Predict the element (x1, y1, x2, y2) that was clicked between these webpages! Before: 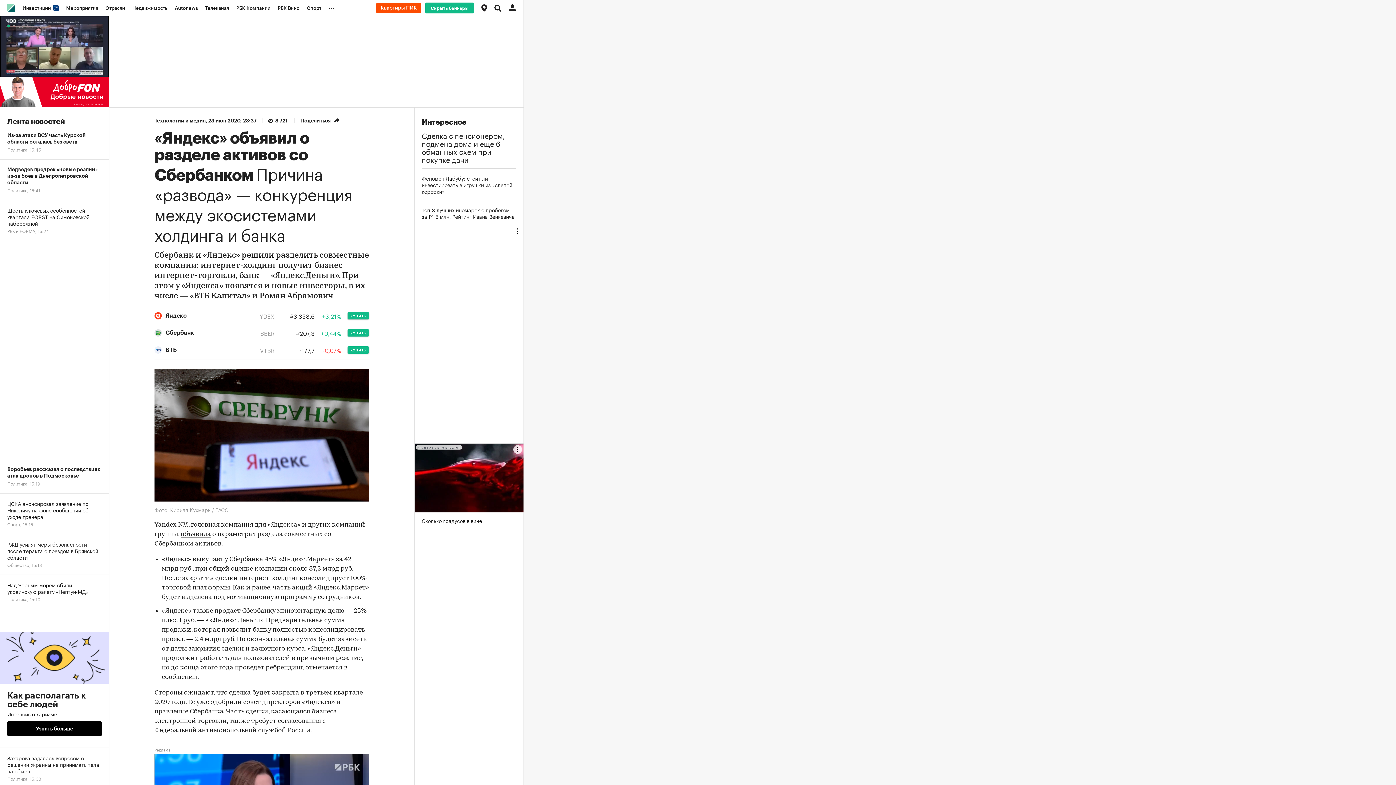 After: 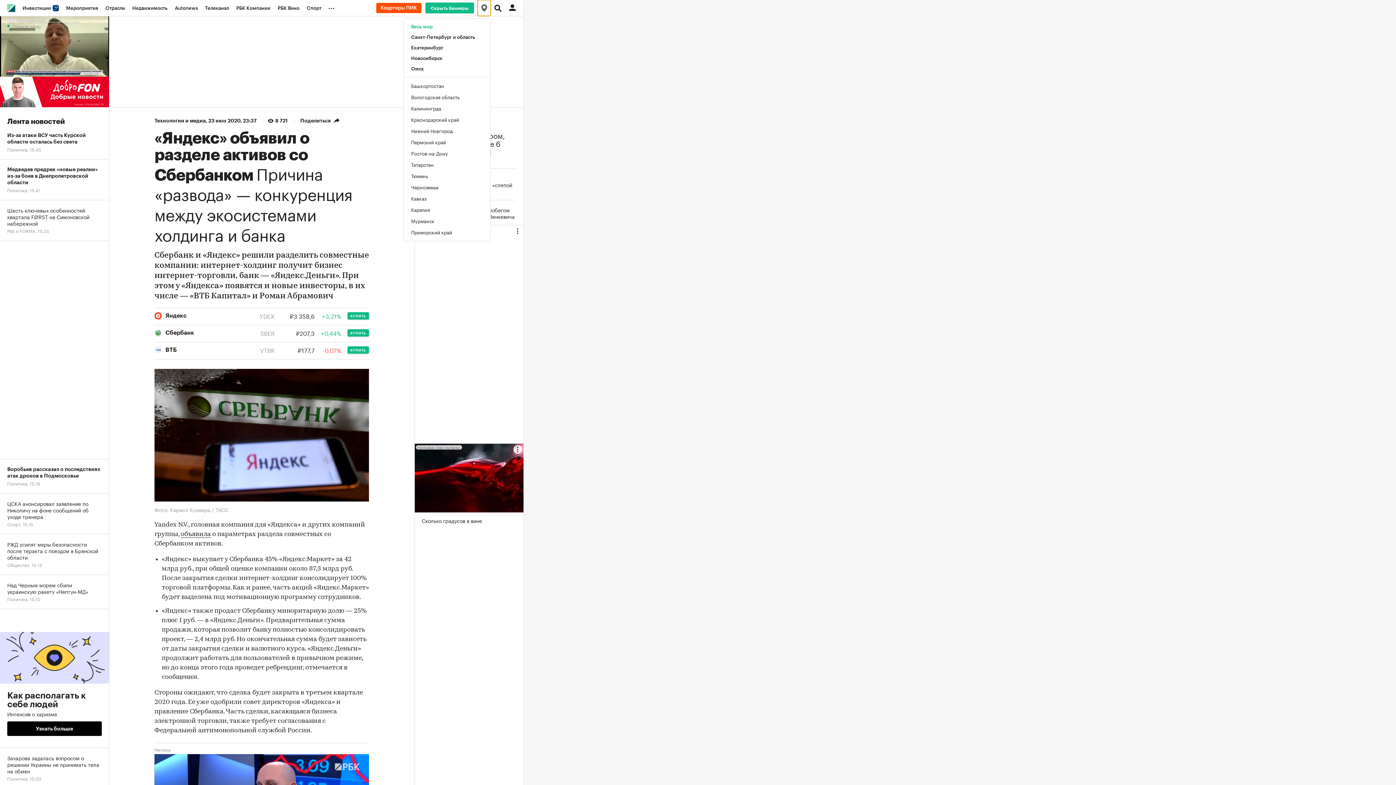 Action: bbox: (477, 0, 490, 16)